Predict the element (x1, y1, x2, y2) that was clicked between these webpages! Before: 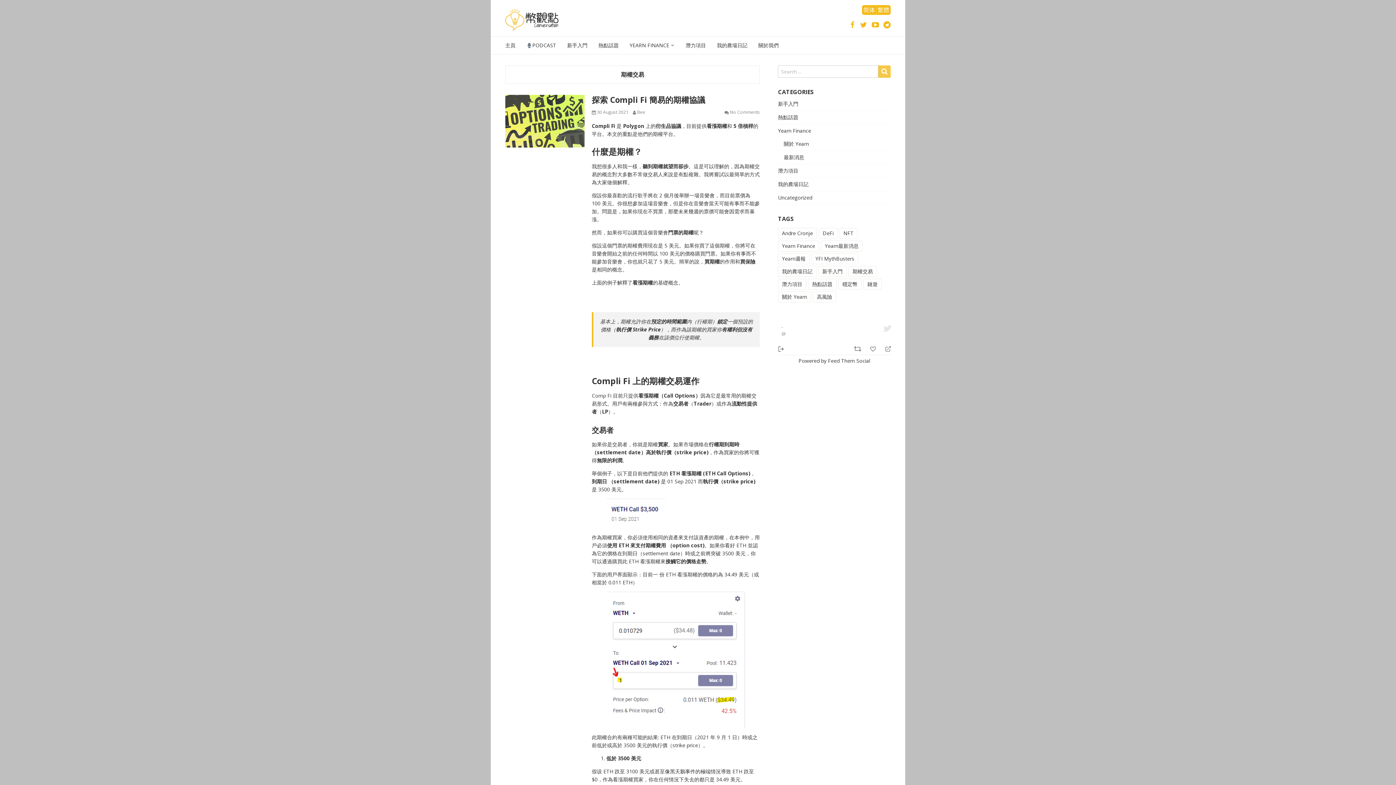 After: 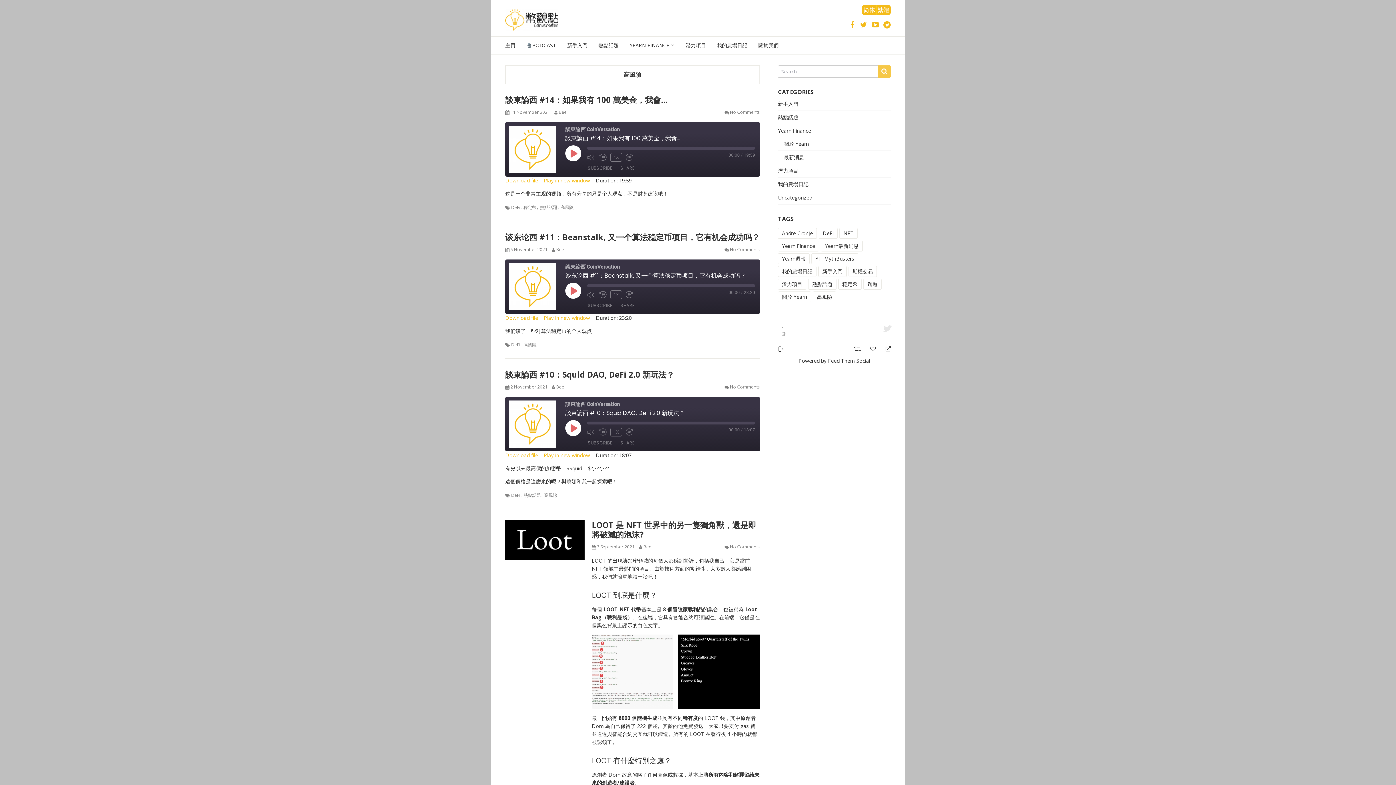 Action: label: 高風險 (5 items) bbox: (813, 291, 836, 302)